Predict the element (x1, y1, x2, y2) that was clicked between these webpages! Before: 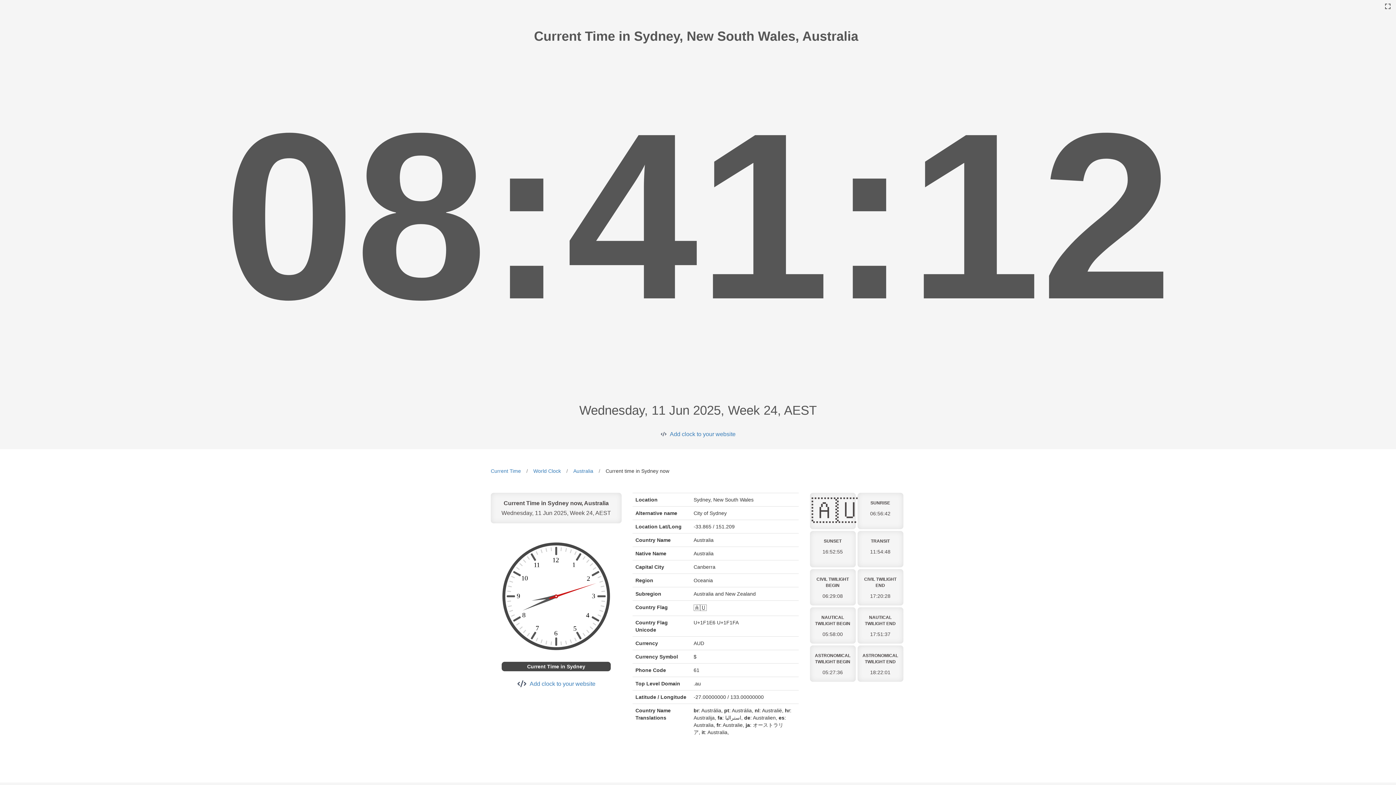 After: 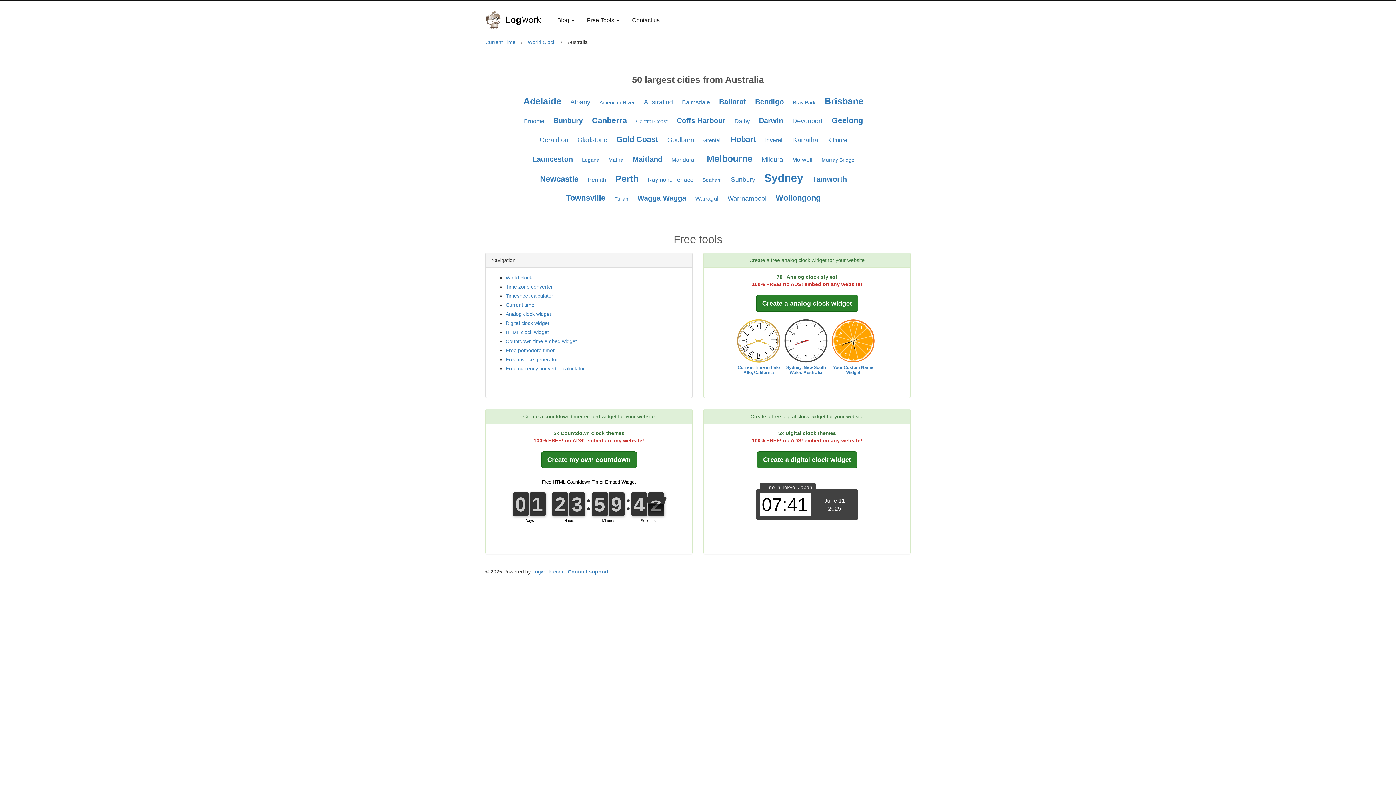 Action: label: Australia bbox: (573, 468, 593, 474)